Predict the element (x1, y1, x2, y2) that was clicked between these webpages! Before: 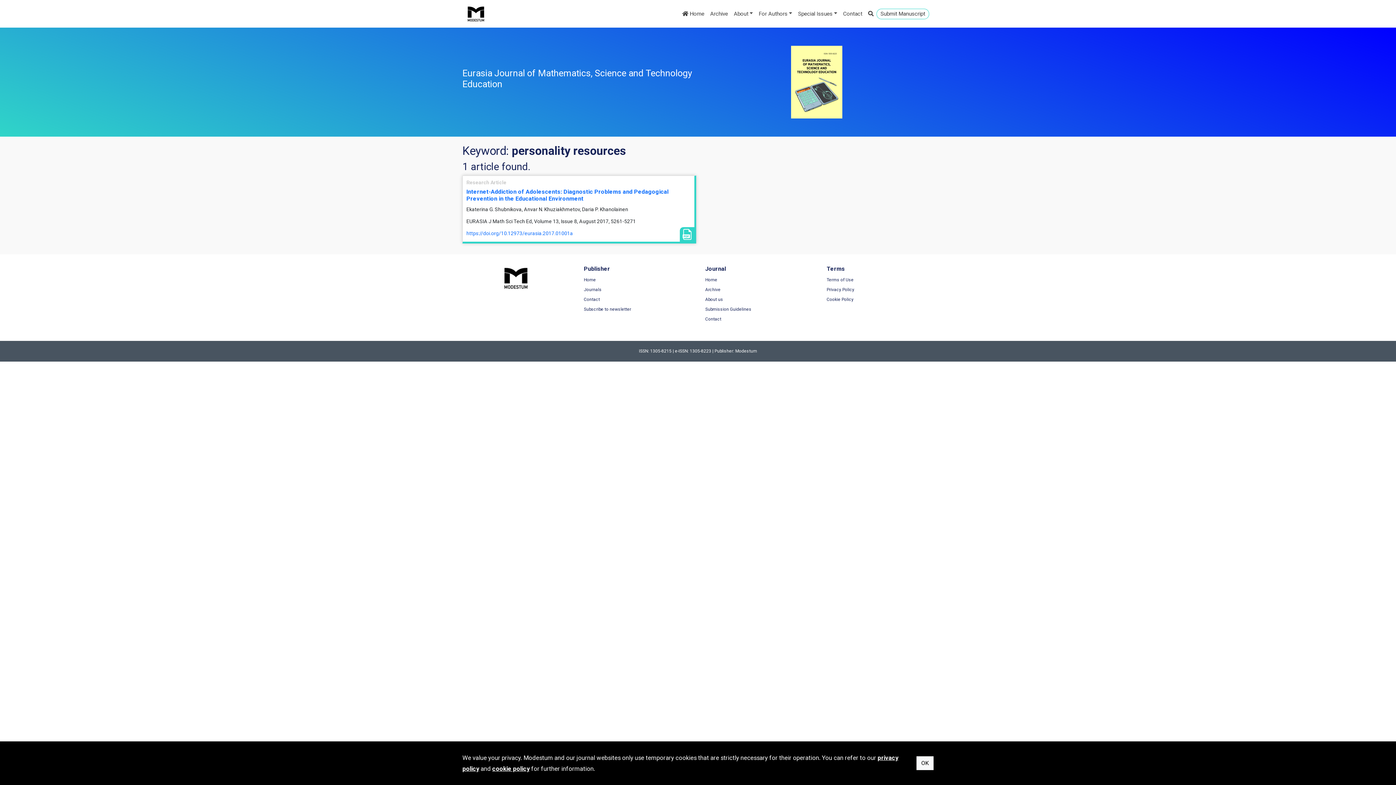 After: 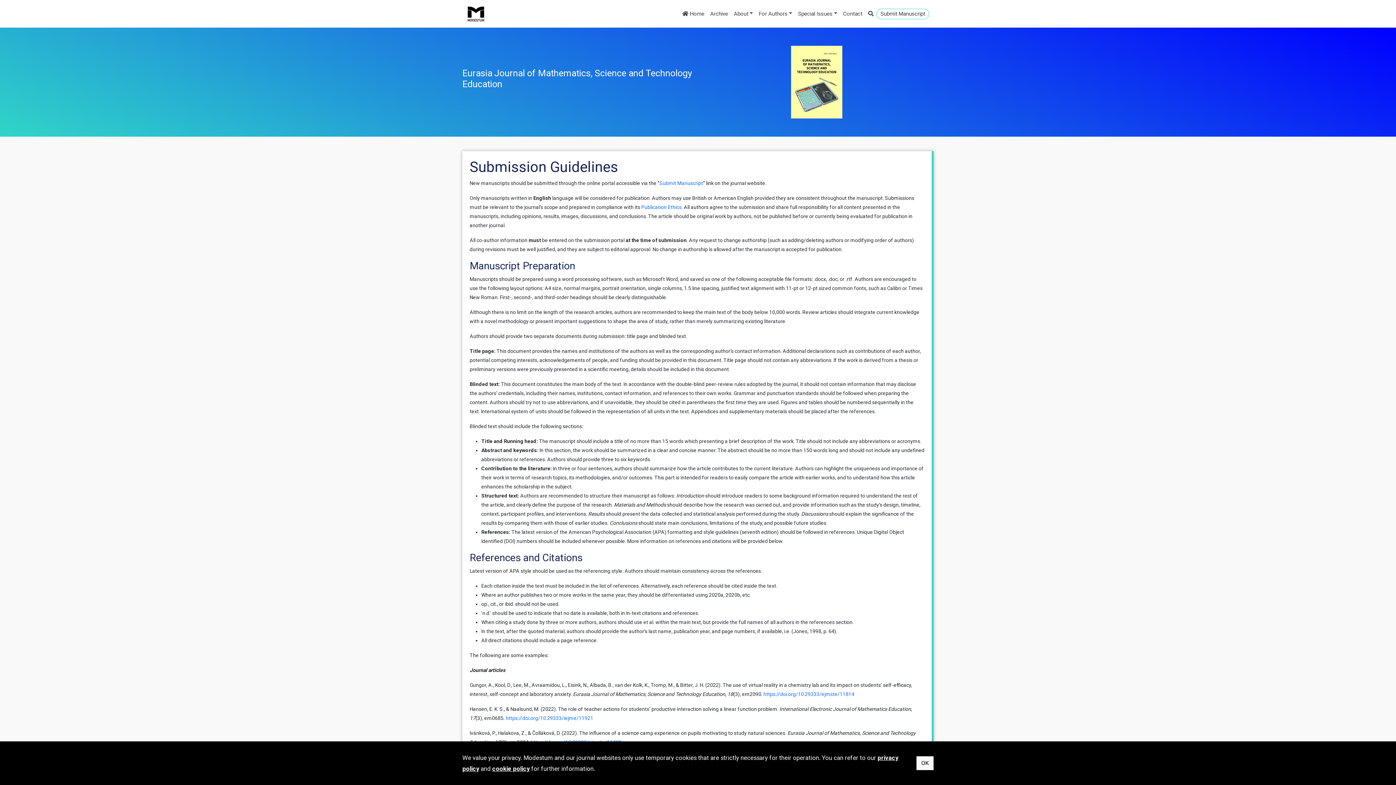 Action: label: Submission Guidelines bbox: (705, 304, 751, 314)